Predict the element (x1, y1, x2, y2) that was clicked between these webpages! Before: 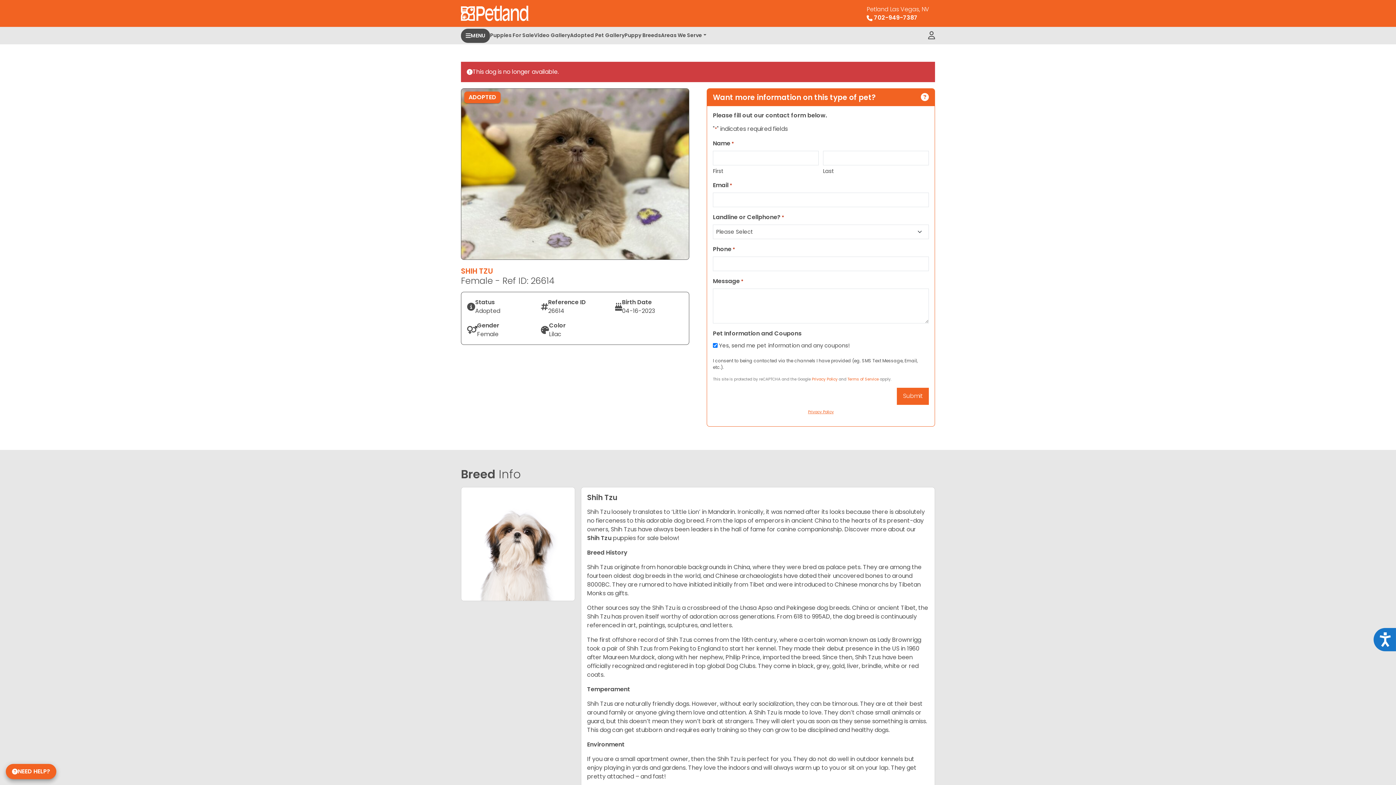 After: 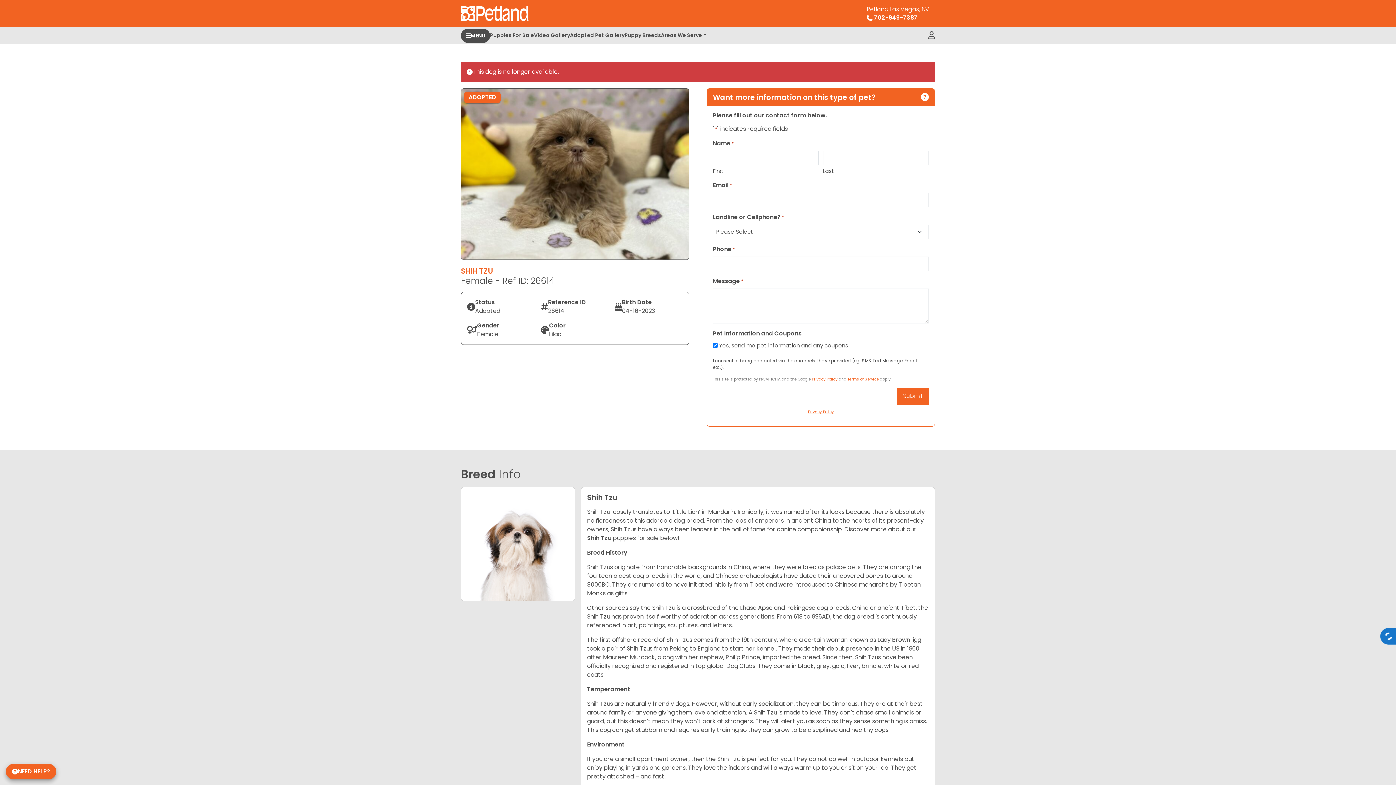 Action: bbox: (1373, 628, 1396, 651) label: Accessibility